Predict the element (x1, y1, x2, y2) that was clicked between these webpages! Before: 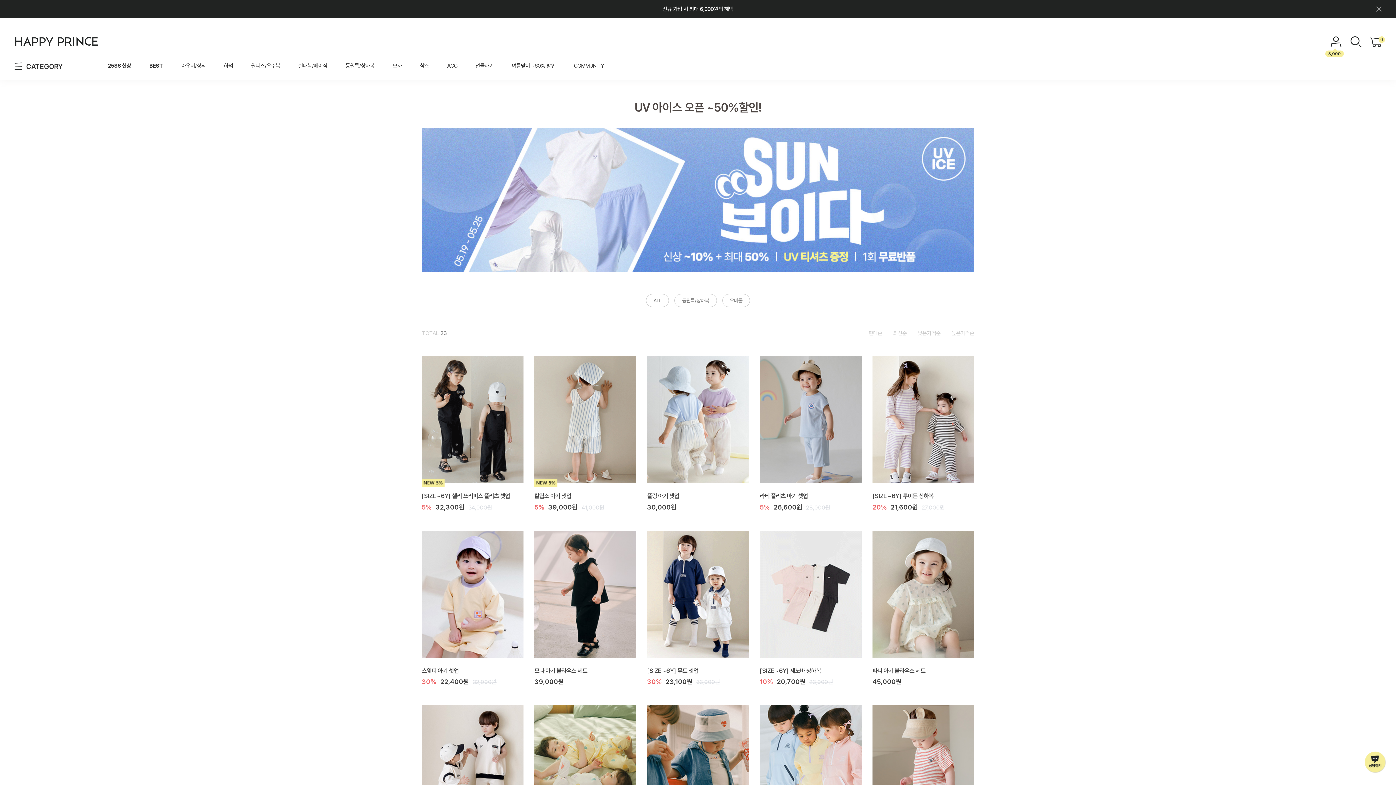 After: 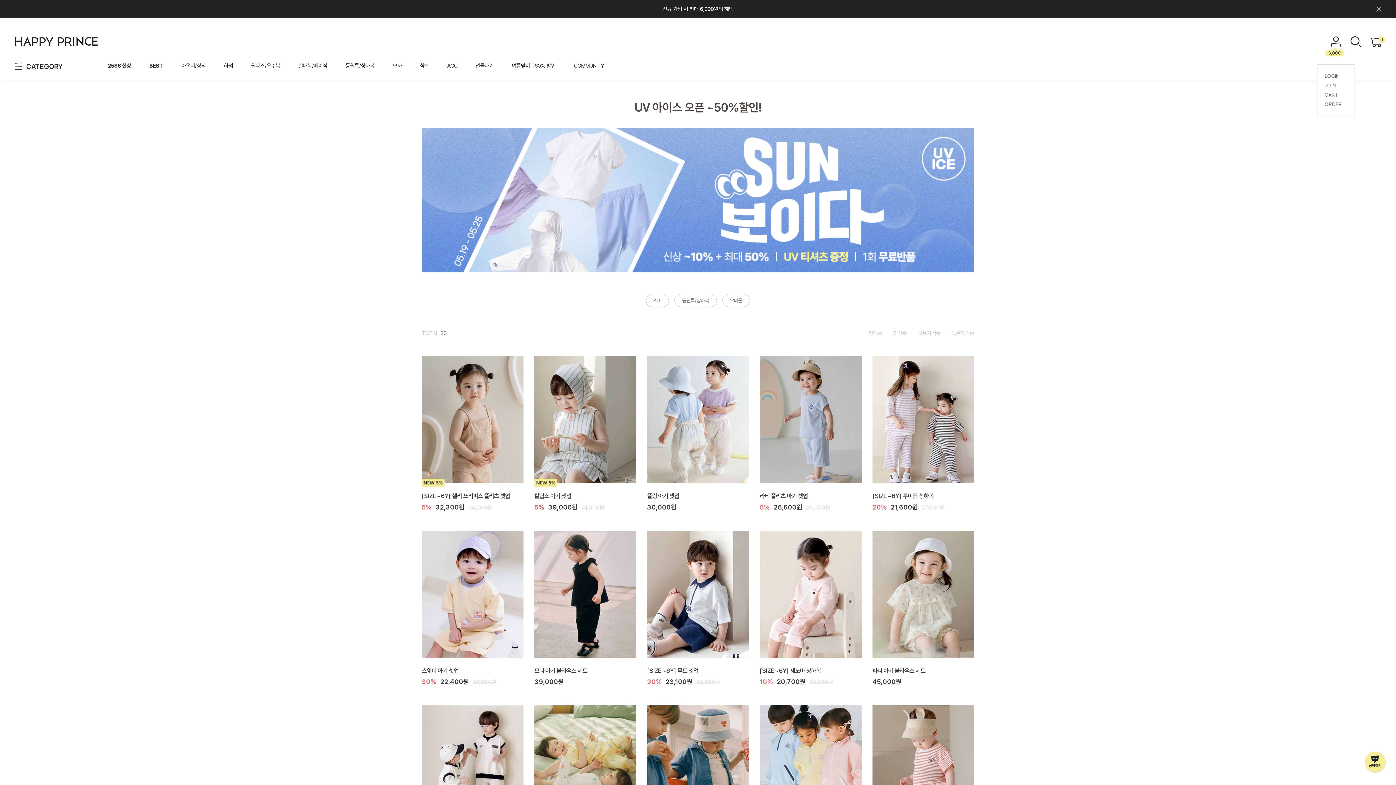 Action: bbox: (1330, 36, 1341, 47) label: LOGIN